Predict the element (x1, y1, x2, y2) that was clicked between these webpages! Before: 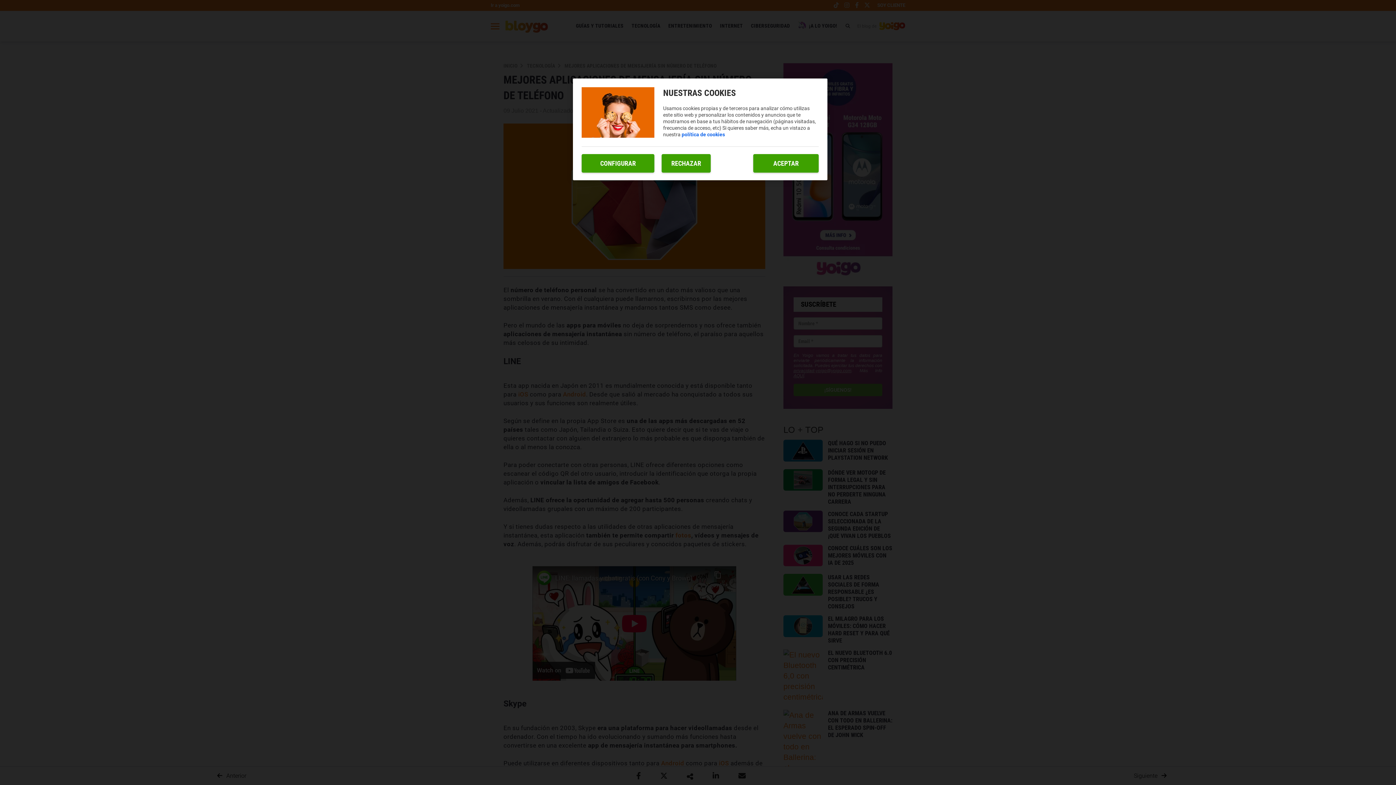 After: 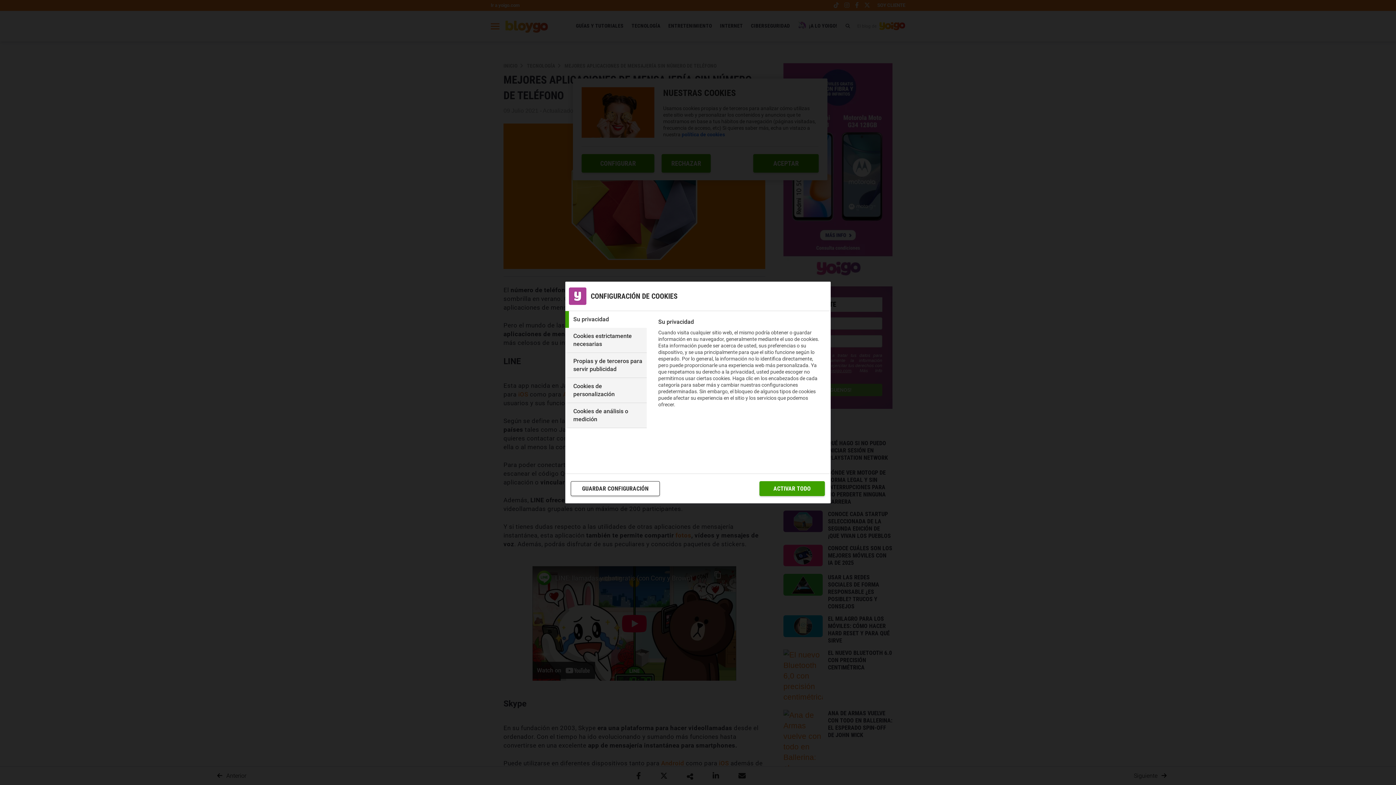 Action: label: CONFIGURAR bbox: (581, 154, 654, 172)